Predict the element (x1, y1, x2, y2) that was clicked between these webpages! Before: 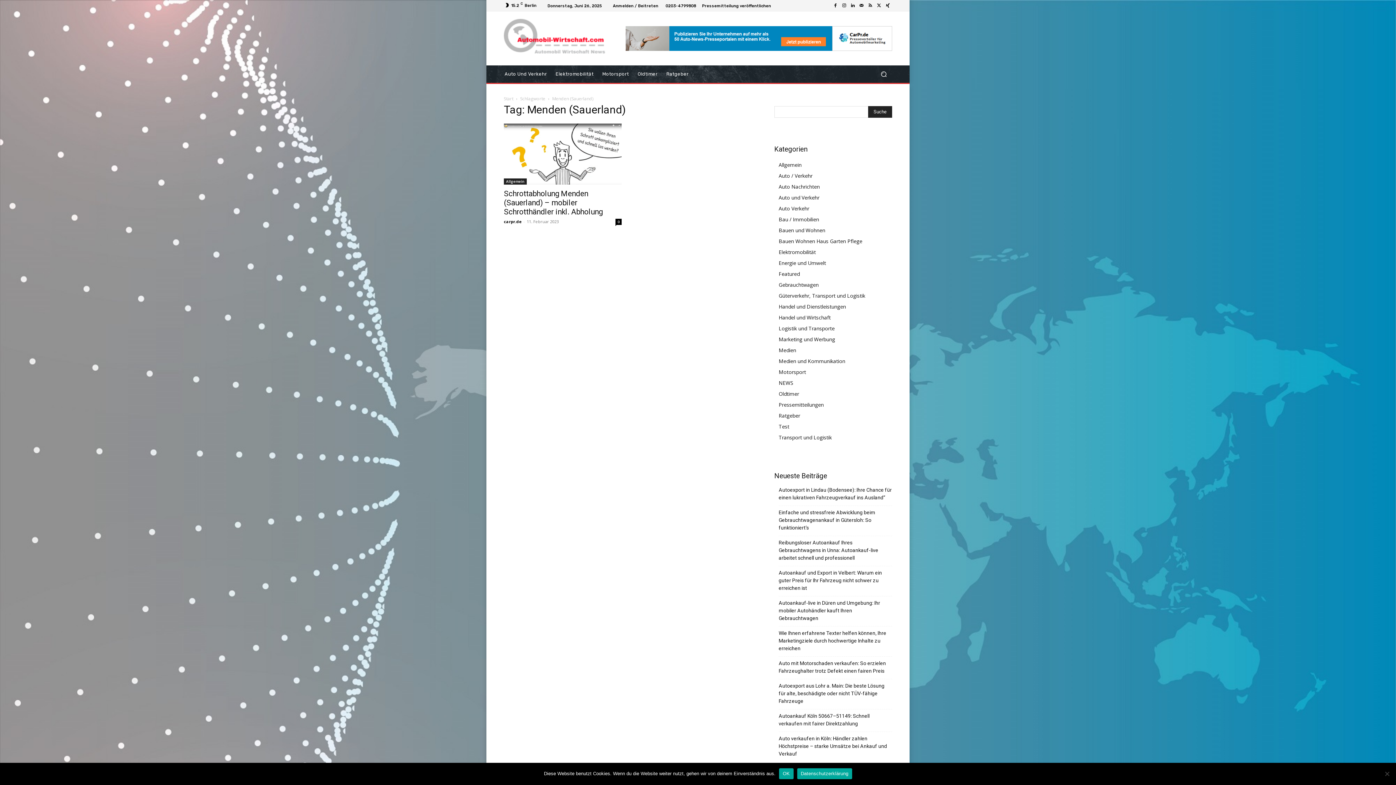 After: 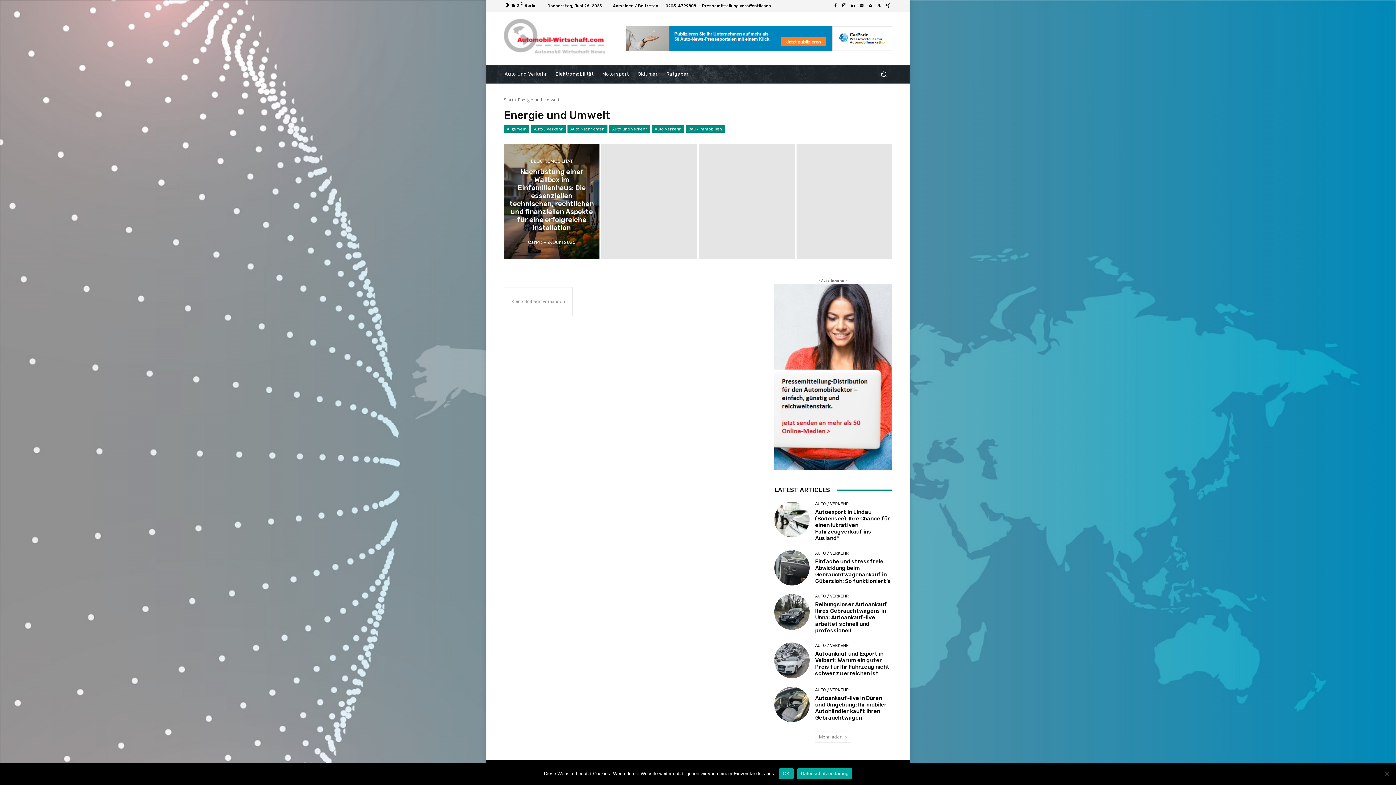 Action: bbox: (778, 259, 826, 266) label: Energie und Umwelt